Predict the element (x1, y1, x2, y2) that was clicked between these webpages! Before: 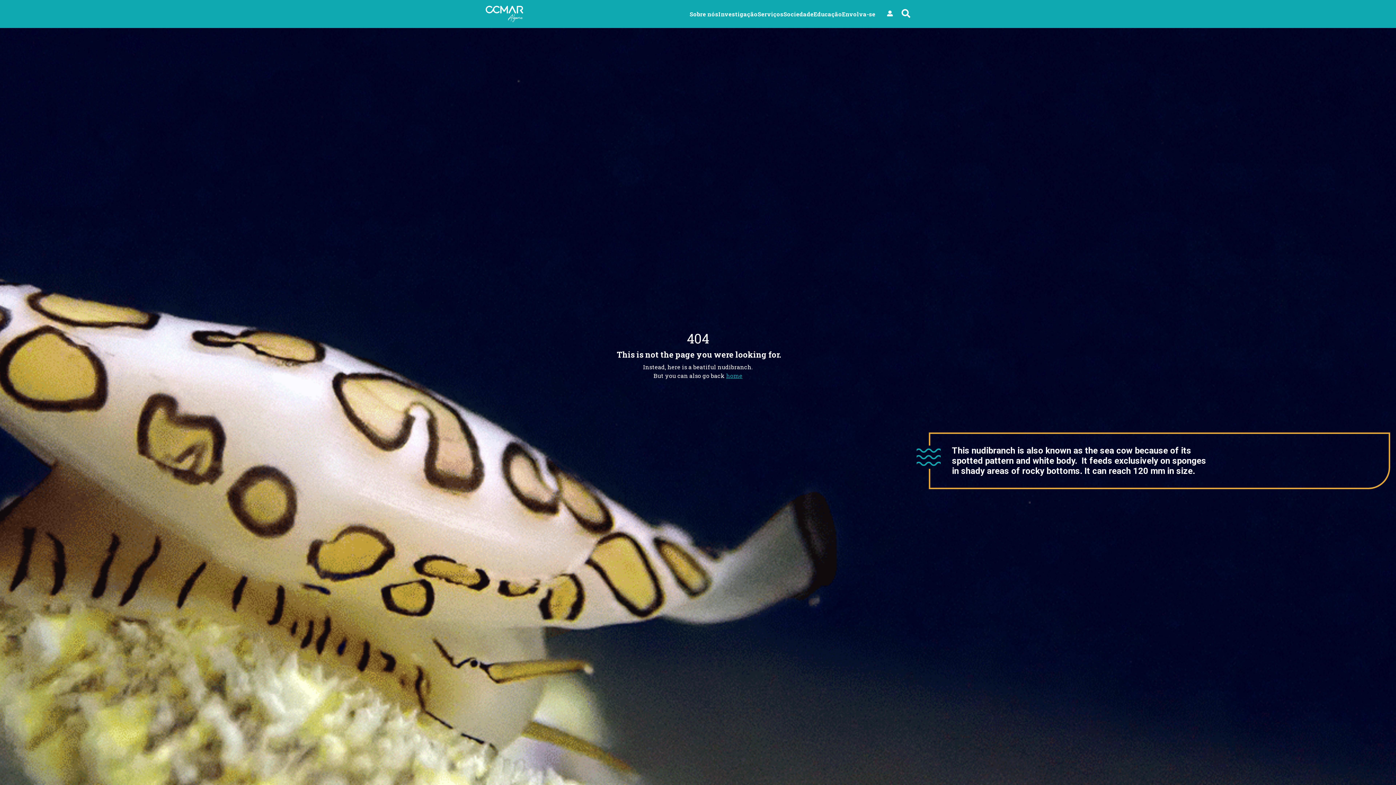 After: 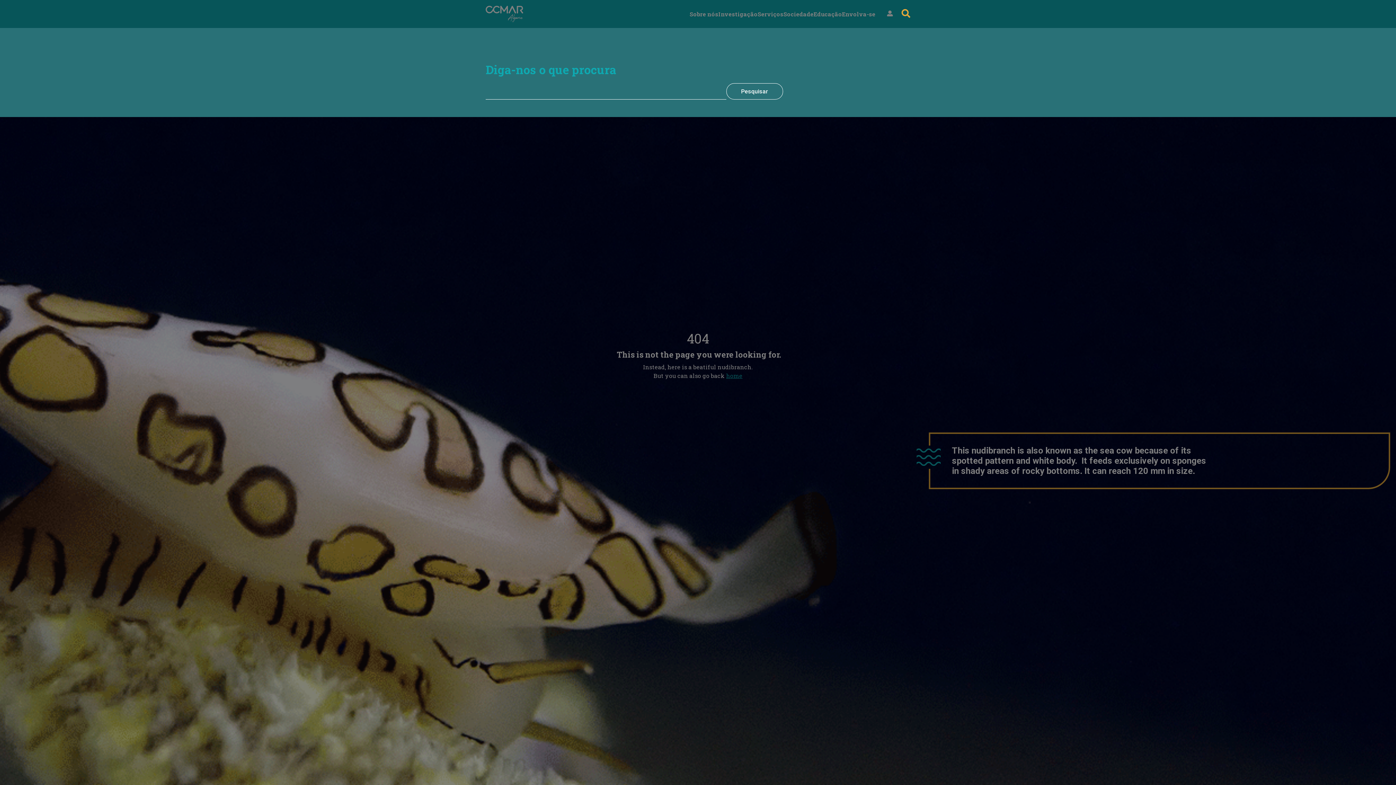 Action: bbox: (901, 7, 910, 20)